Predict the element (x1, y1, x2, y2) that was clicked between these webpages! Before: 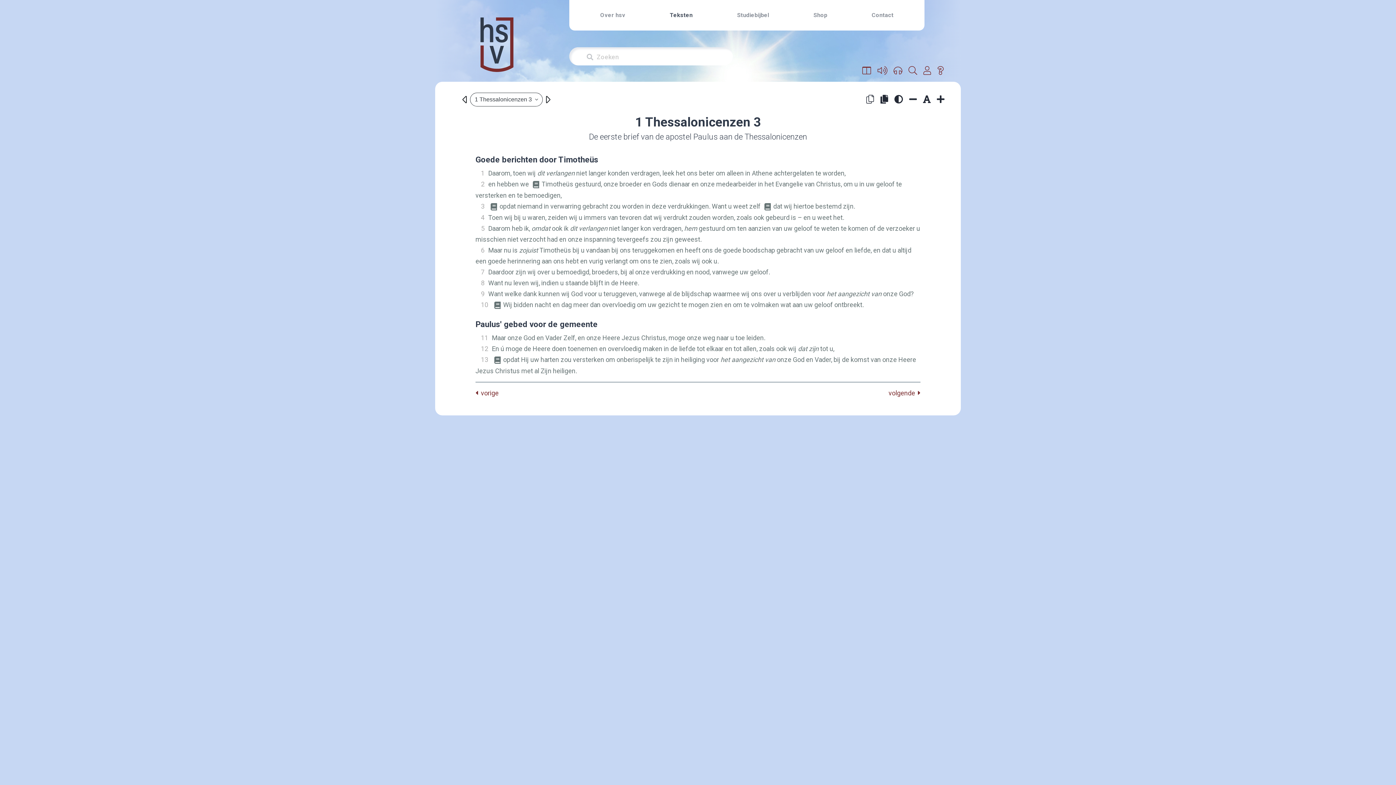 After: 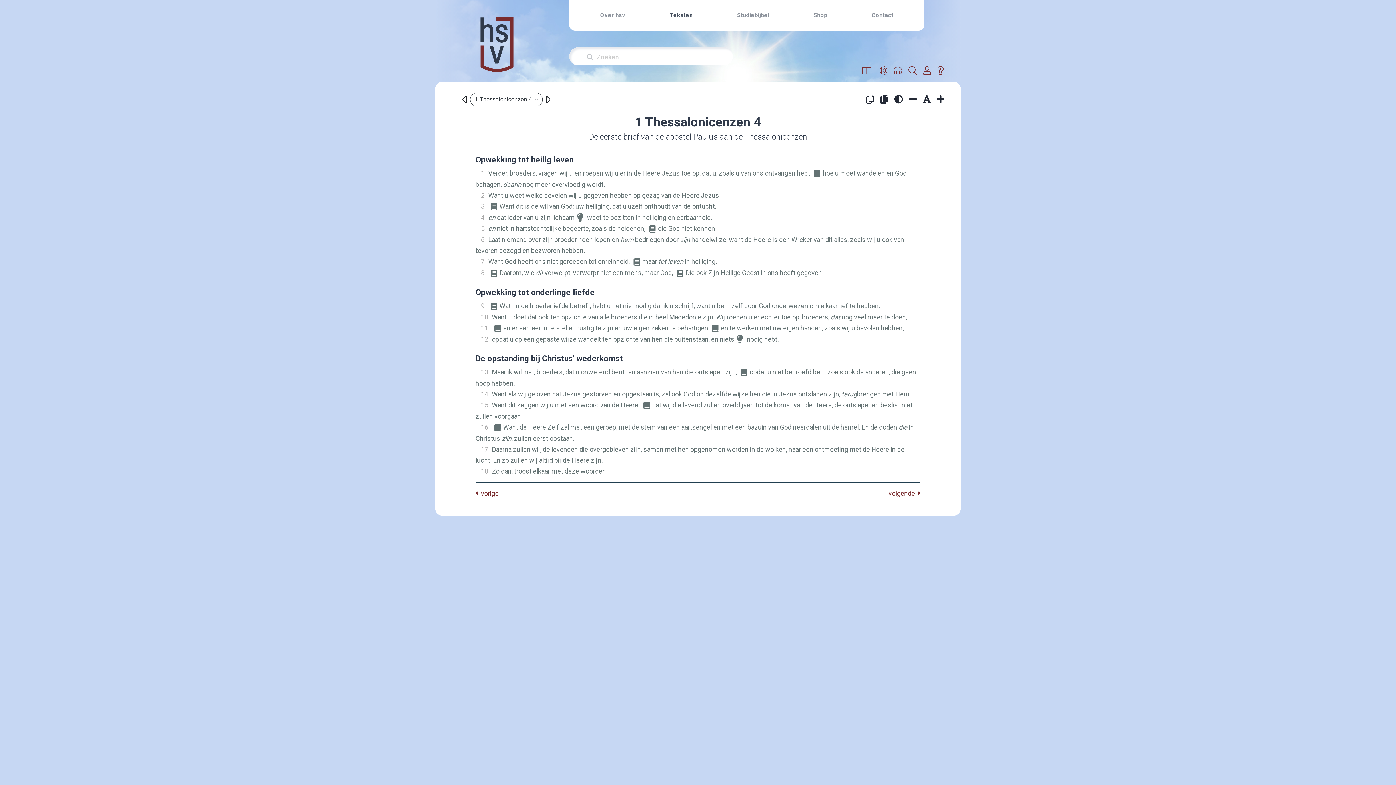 Action: bbox: (545, 90, 555, 108)